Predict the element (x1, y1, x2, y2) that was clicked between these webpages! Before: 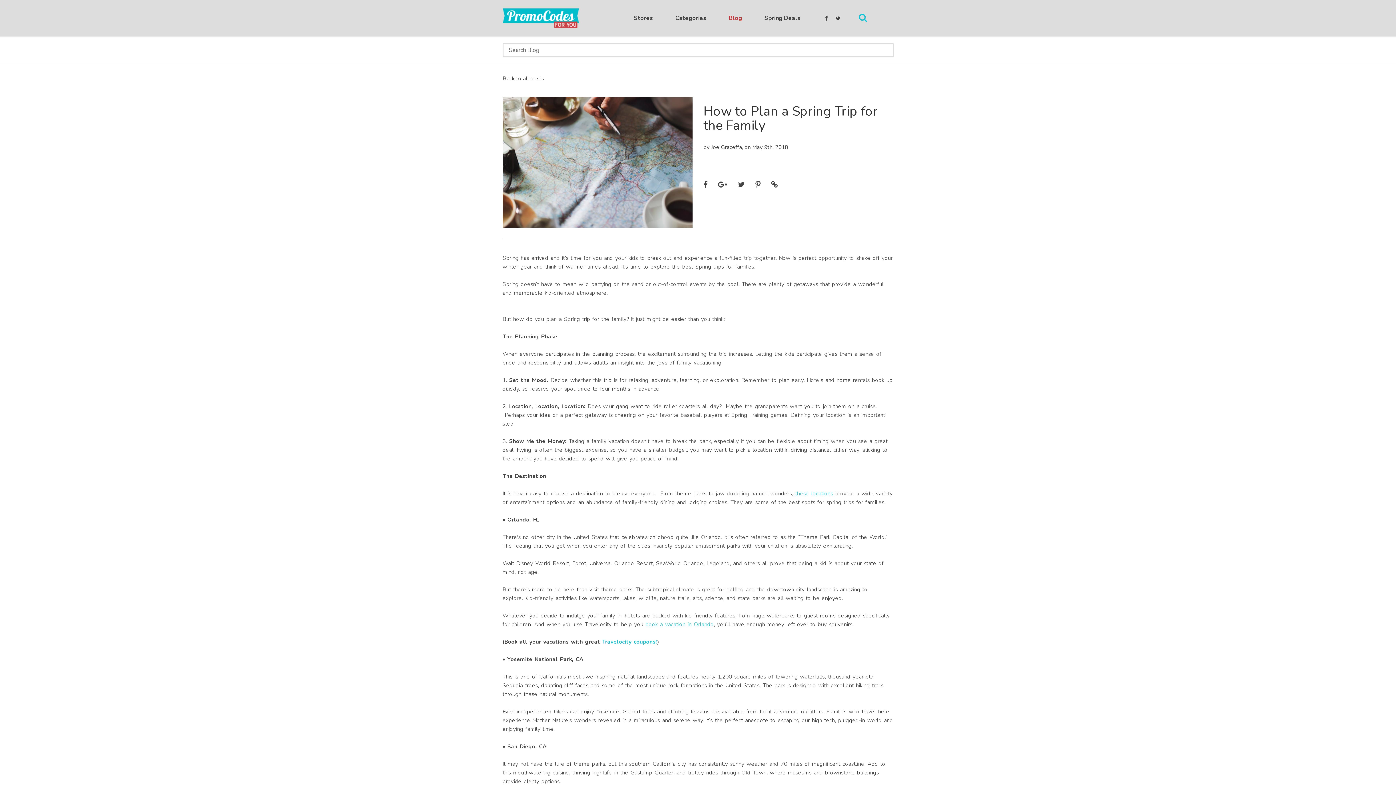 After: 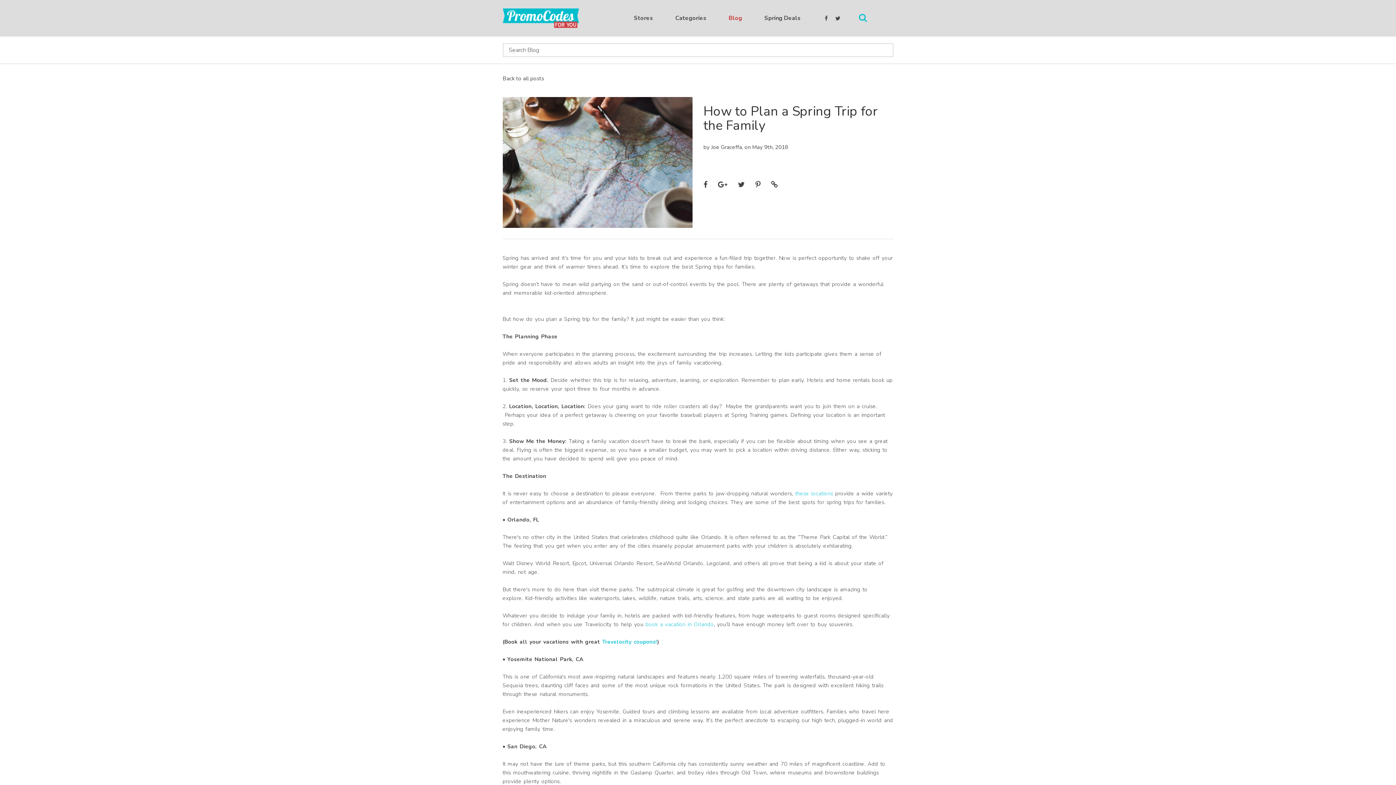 Action: bbox: (738, 180, 745, 188)